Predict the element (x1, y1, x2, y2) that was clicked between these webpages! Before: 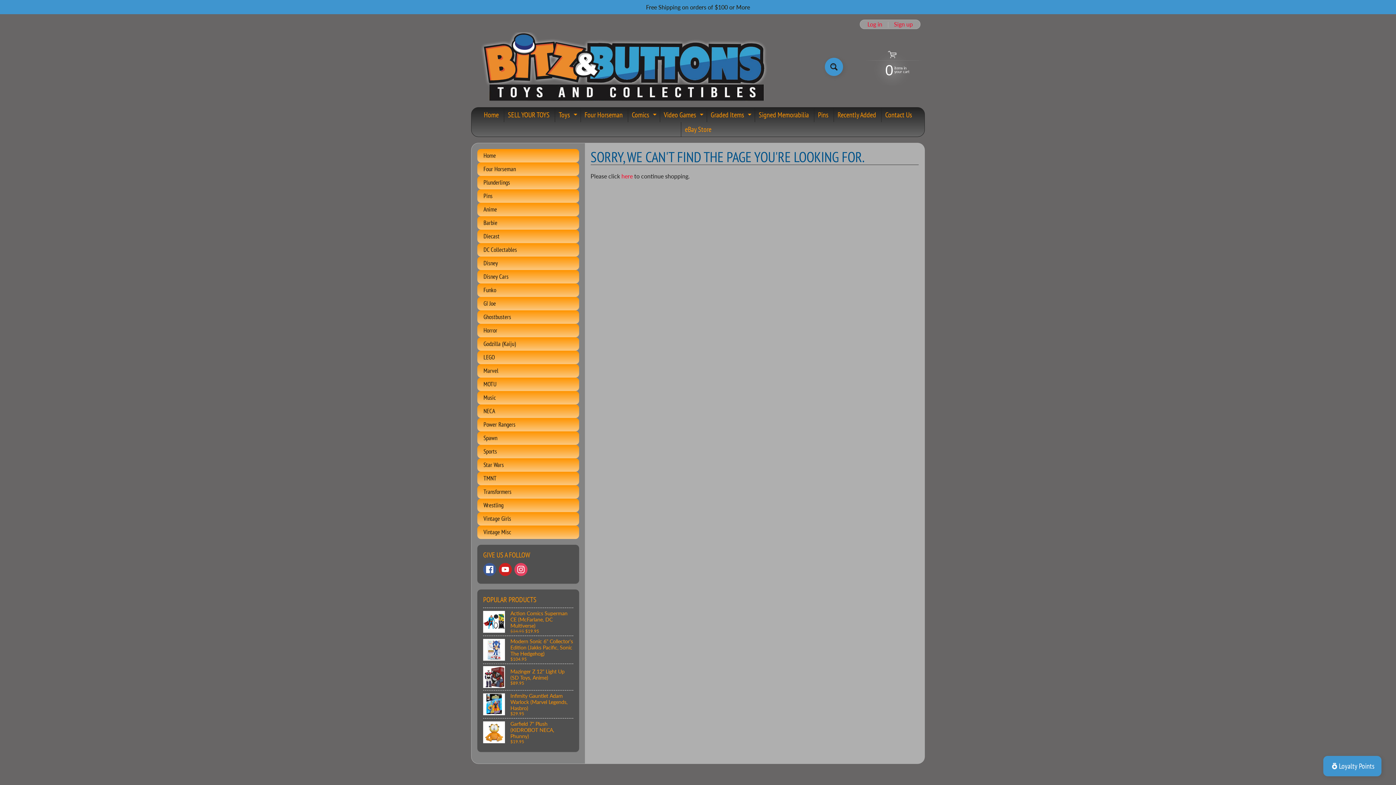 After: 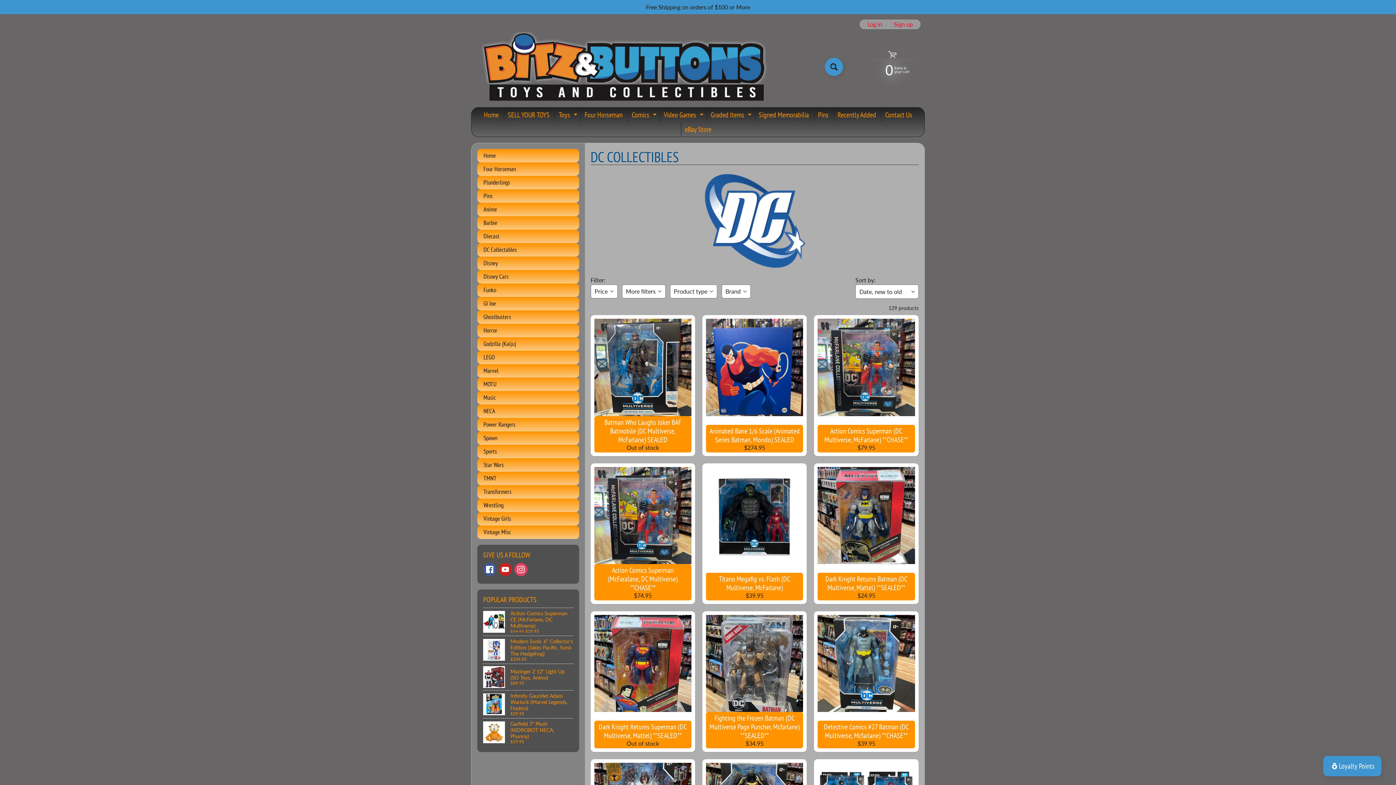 Action: bbox: (477, 243, 579, 256) label: DC Collectables